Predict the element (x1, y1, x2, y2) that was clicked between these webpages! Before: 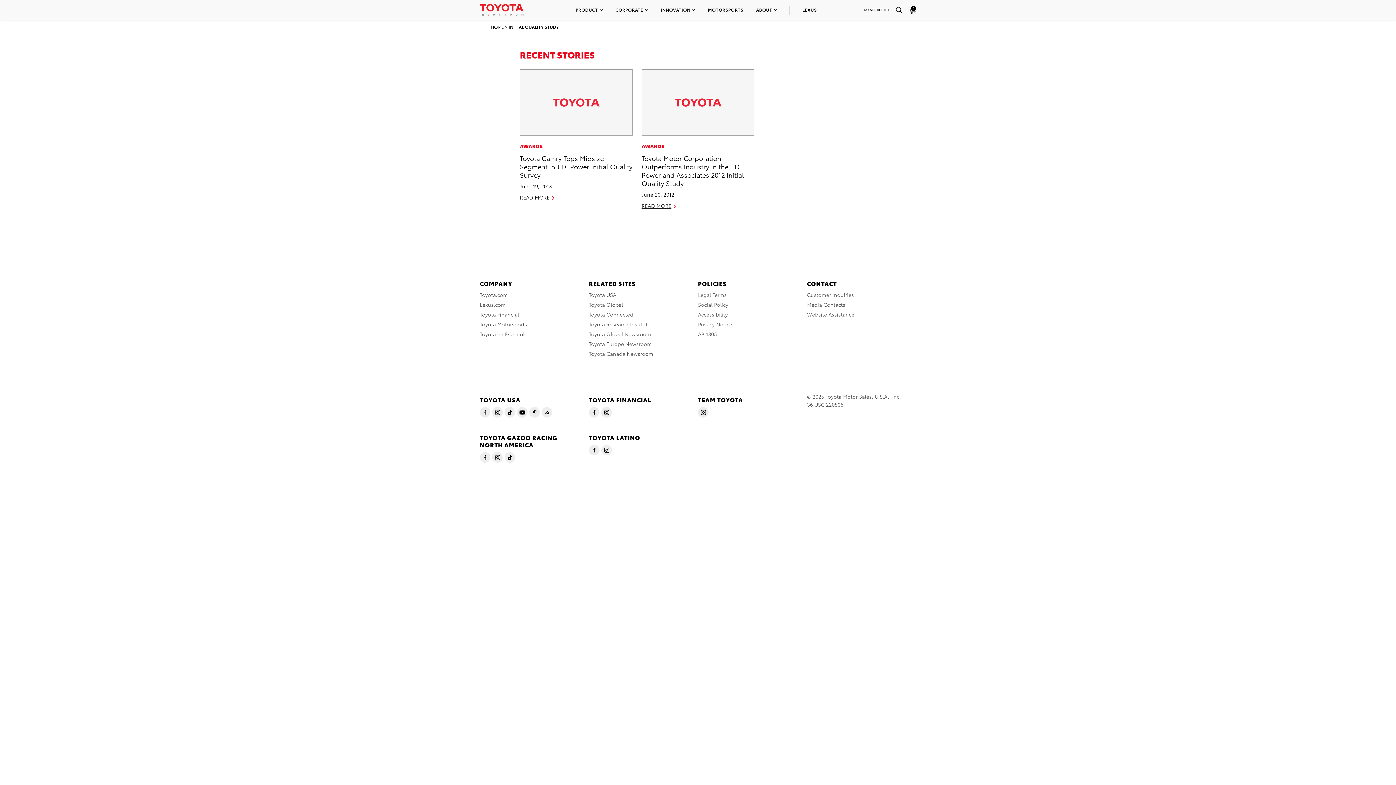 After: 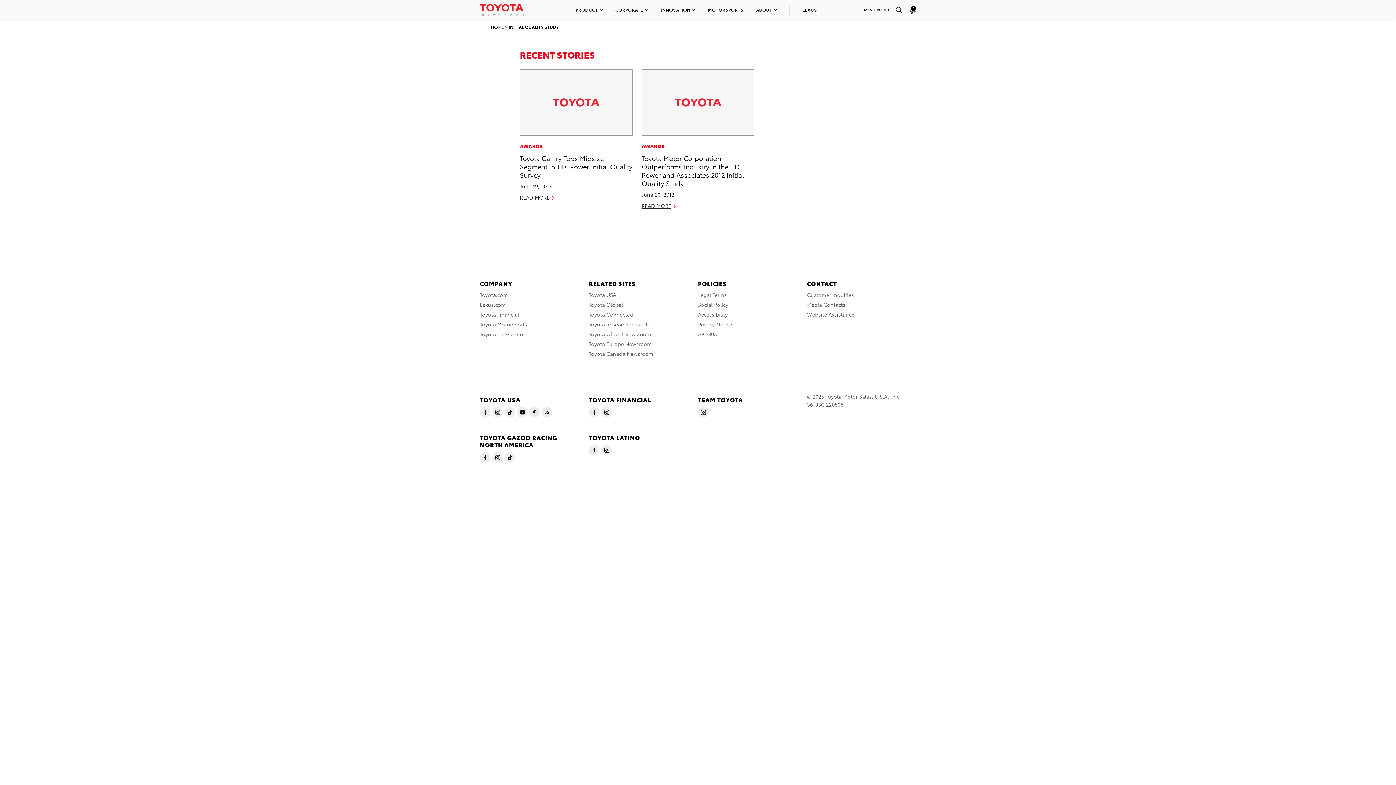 Action: label: Toyota Financial bbox: (480, 310, 519, 318)